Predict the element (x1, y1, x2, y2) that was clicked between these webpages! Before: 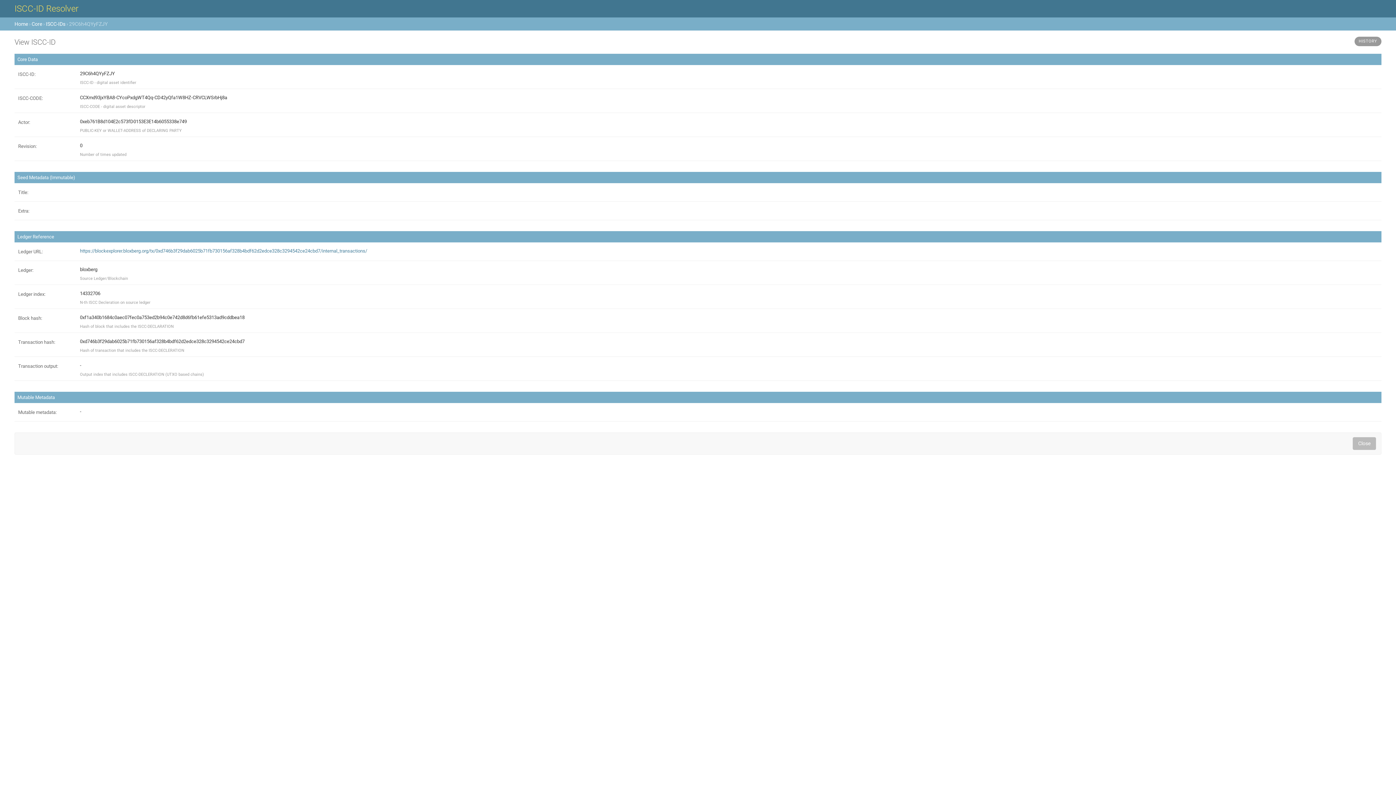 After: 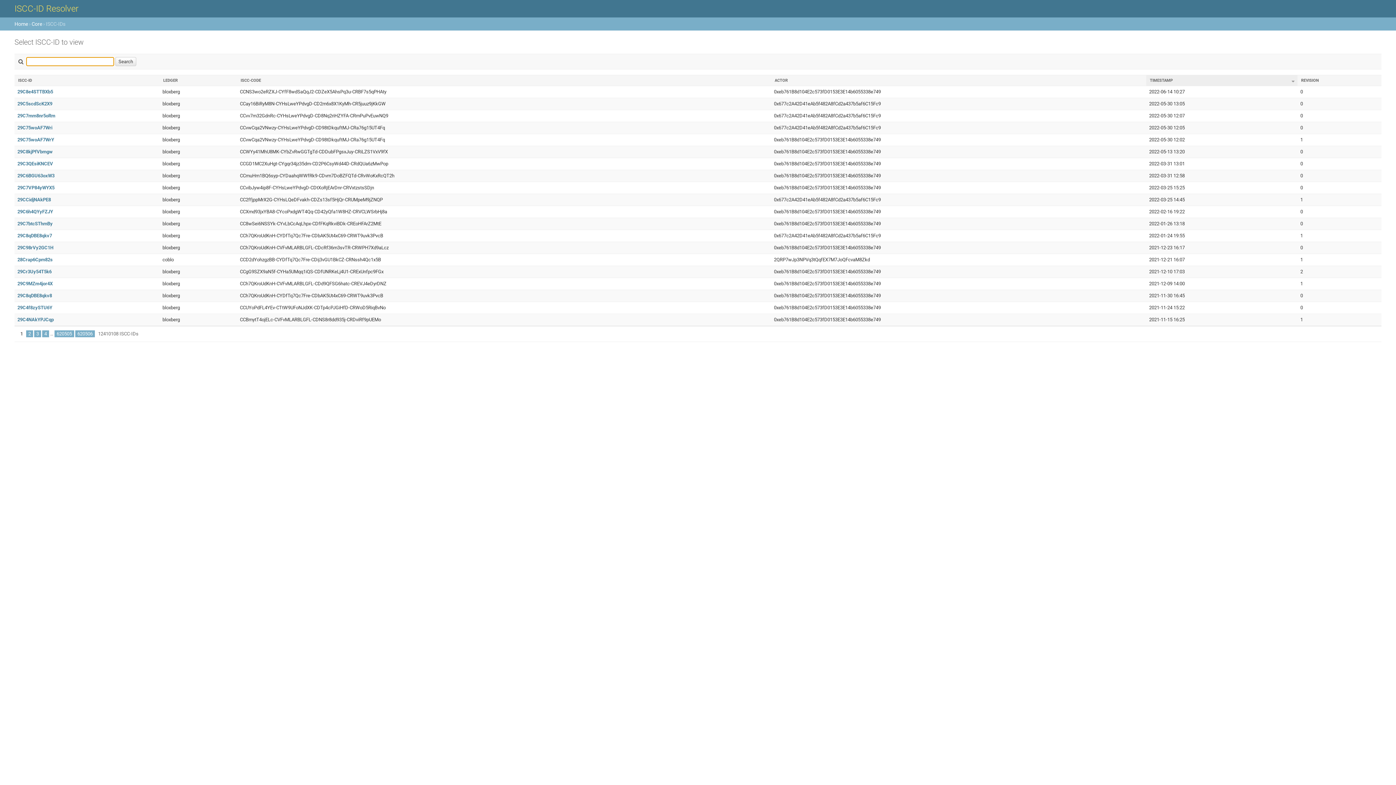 Action: label: ISCC-IDs bbox: (45, 21, 65, 26)